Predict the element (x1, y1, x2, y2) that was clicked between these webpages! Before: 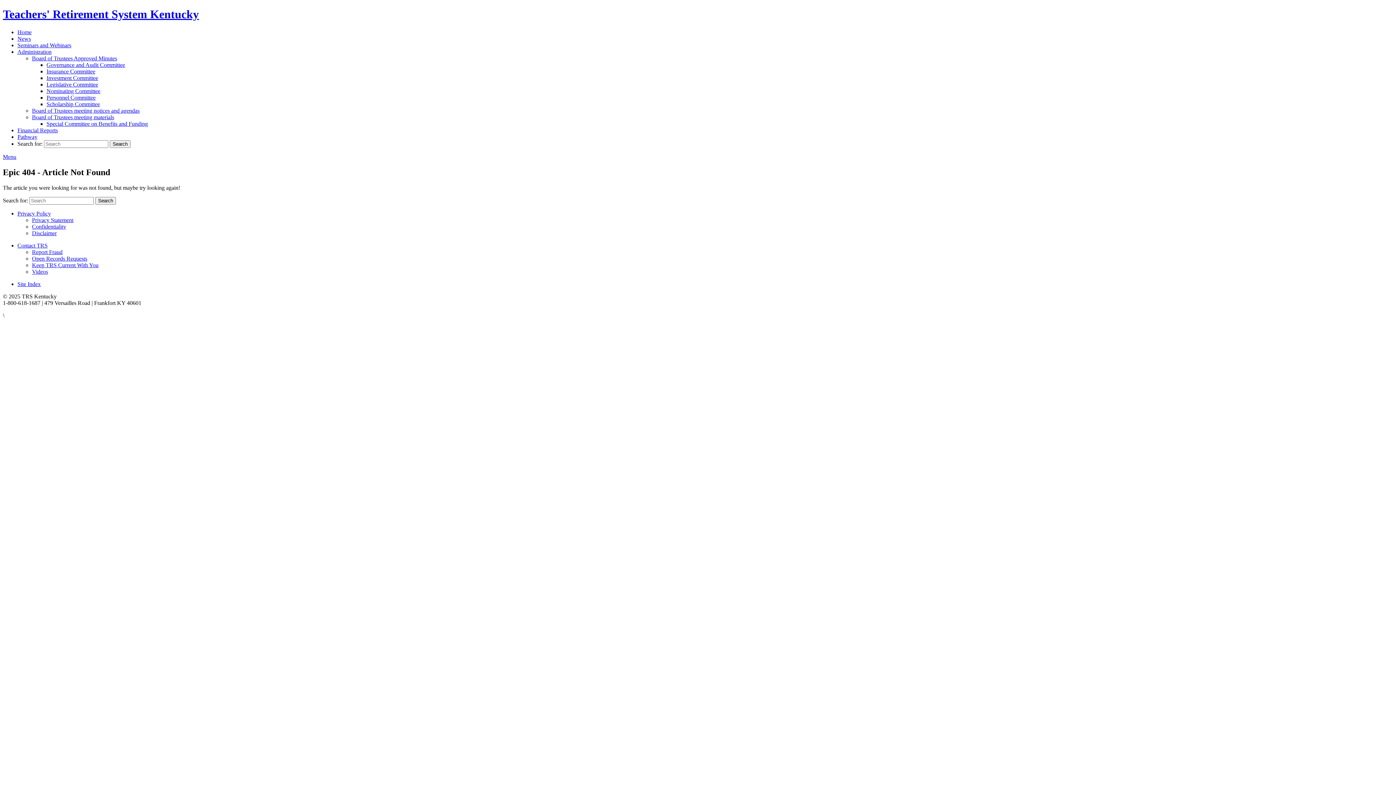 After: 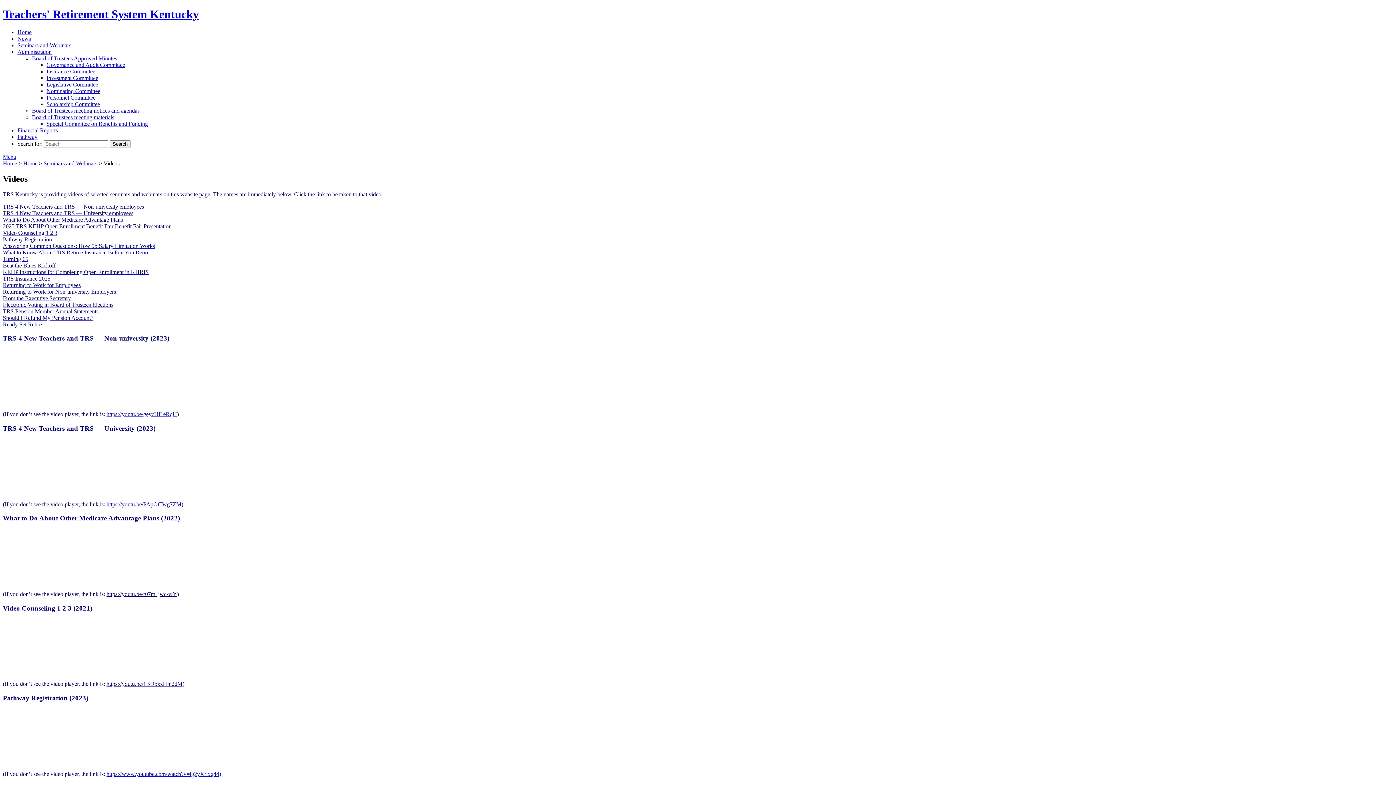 Action: label: Videos bbox: (32, 268, 48, 274)